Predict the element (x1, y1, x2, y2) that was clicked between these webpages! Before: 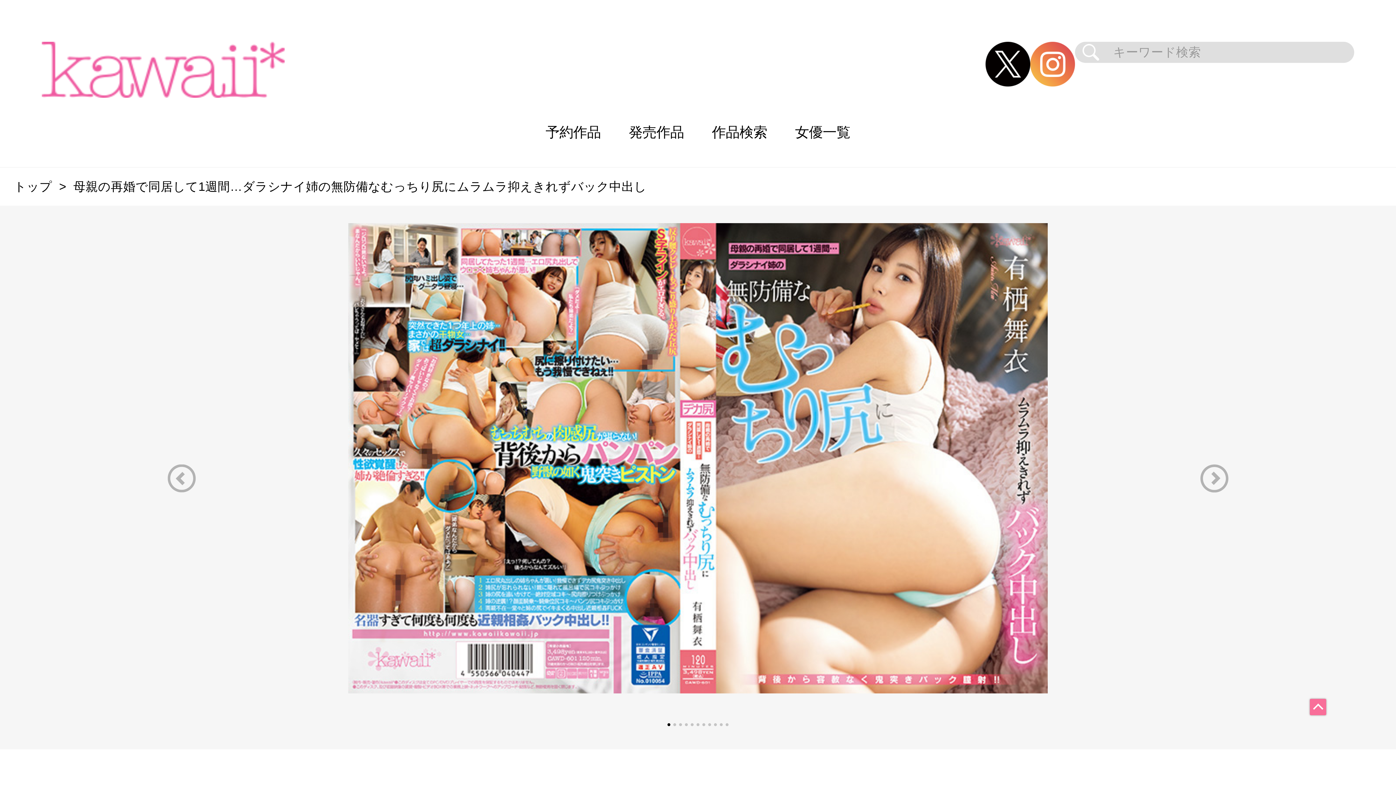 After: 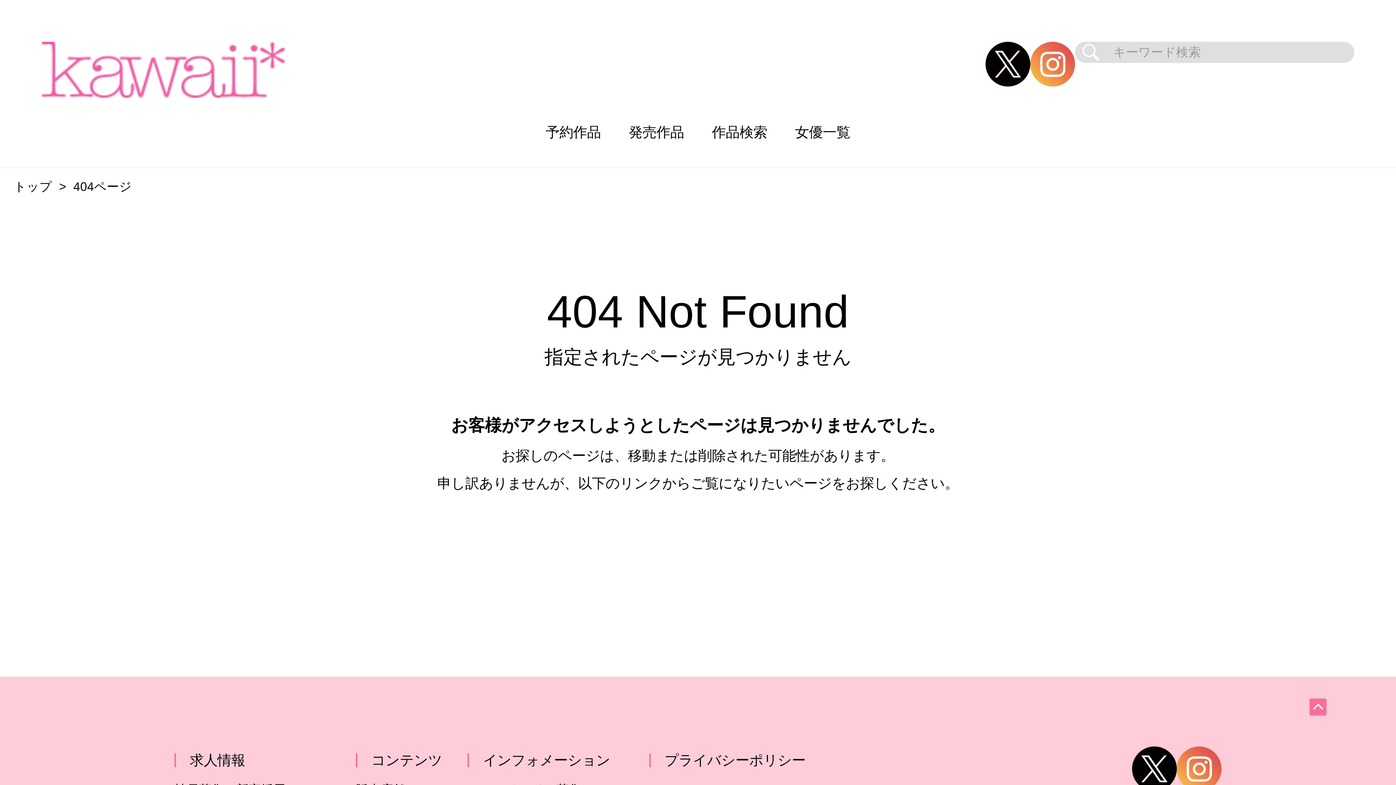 Action: label: 母親の再婚で同居して1週間…ダラシナイ姉の無防備なむっちり尻にムラムラ抑えきれずバック中出し bbox: (73, 180, 646, 193)